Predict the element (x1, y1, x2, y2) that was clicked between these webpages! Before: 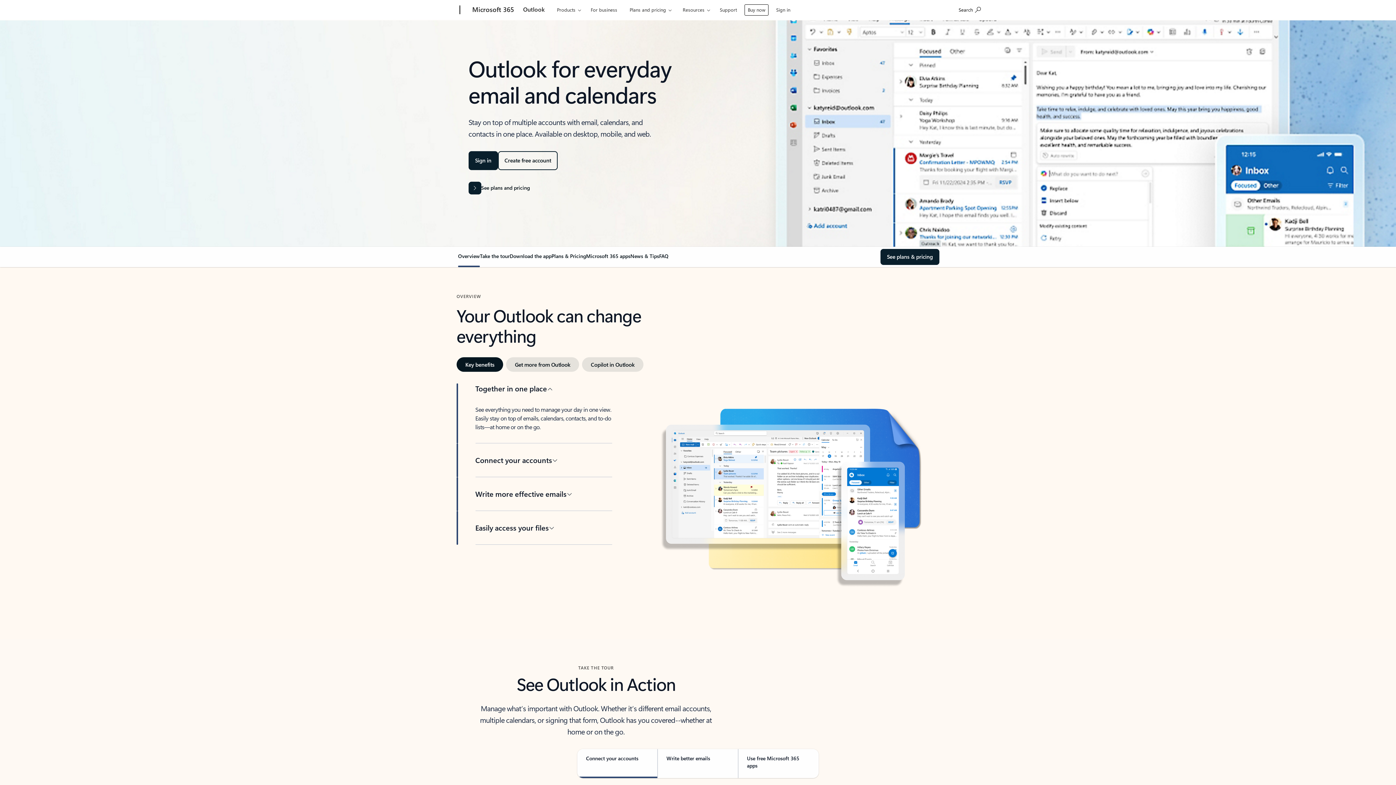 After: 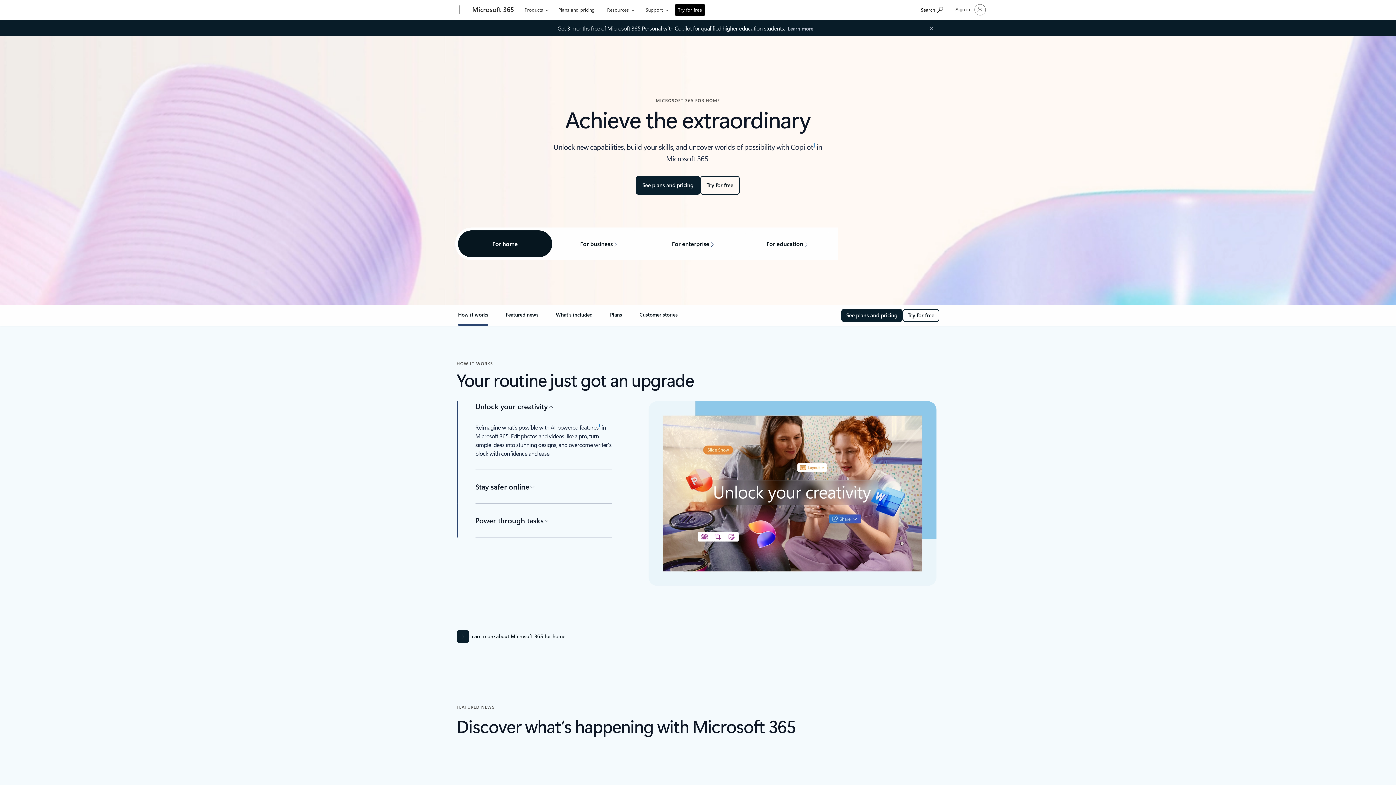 Action: label: Microsoft 365 bbox: (468, 0, 518, 20)